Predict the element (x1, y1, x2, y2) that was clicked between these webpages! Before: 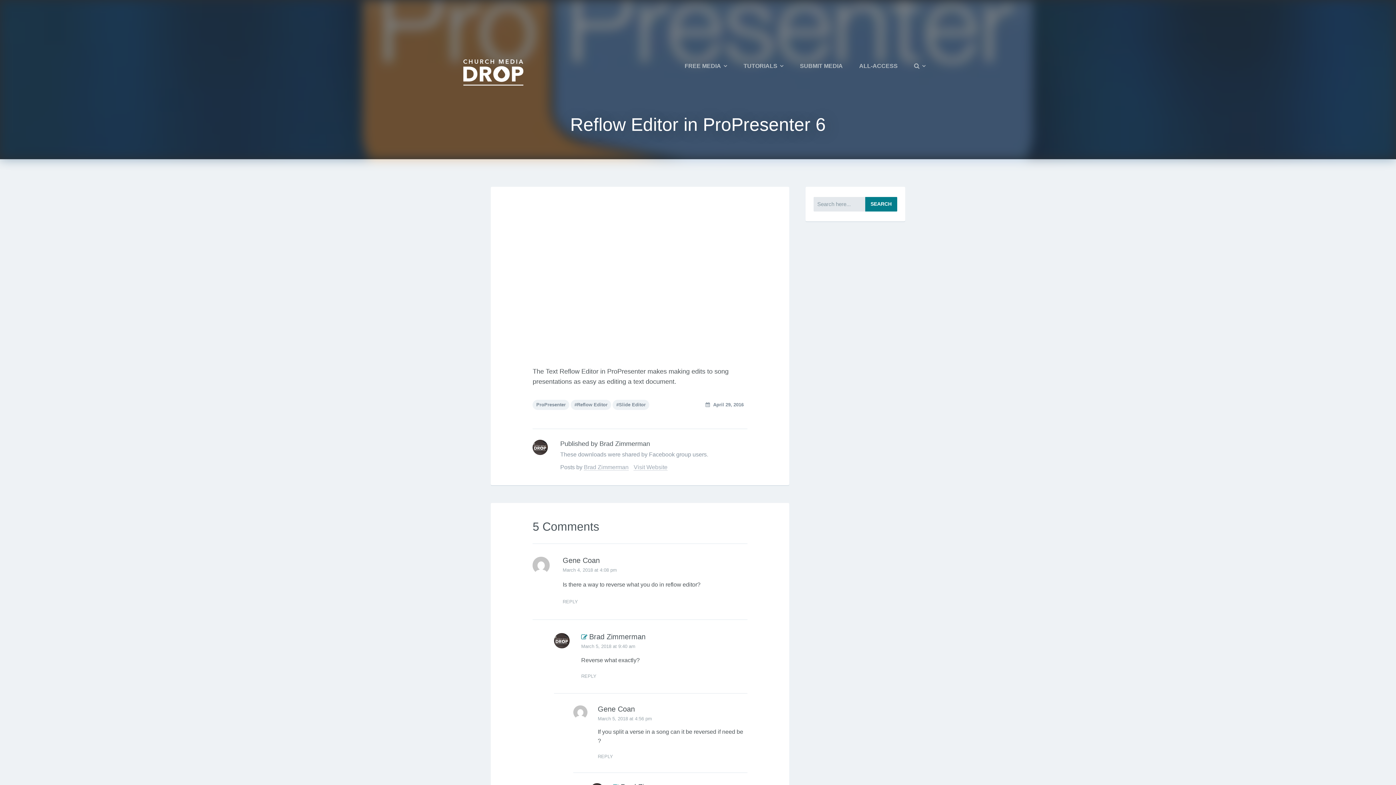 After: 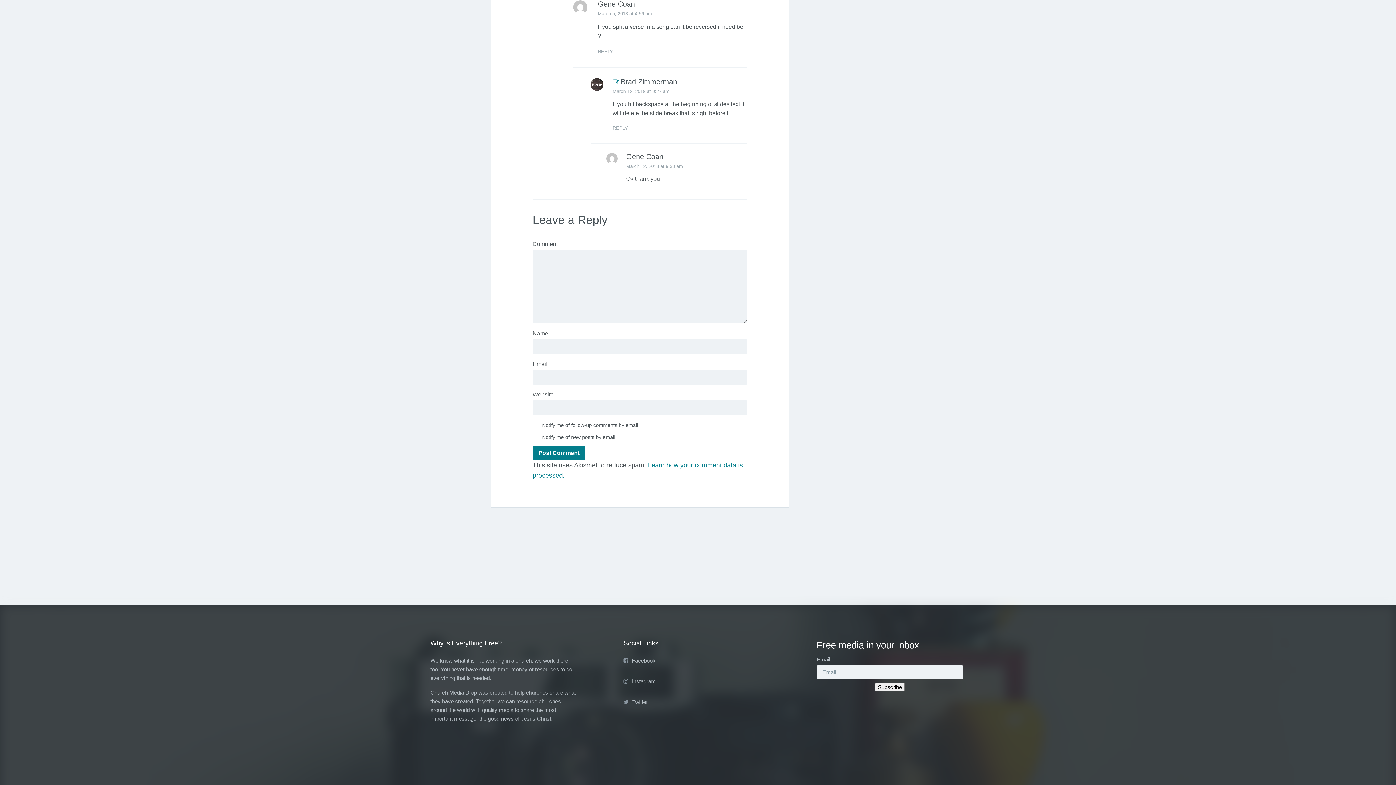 Action: bbox: (597, 712, 652, 721) label: March 5, 2018 at 4:56 pm